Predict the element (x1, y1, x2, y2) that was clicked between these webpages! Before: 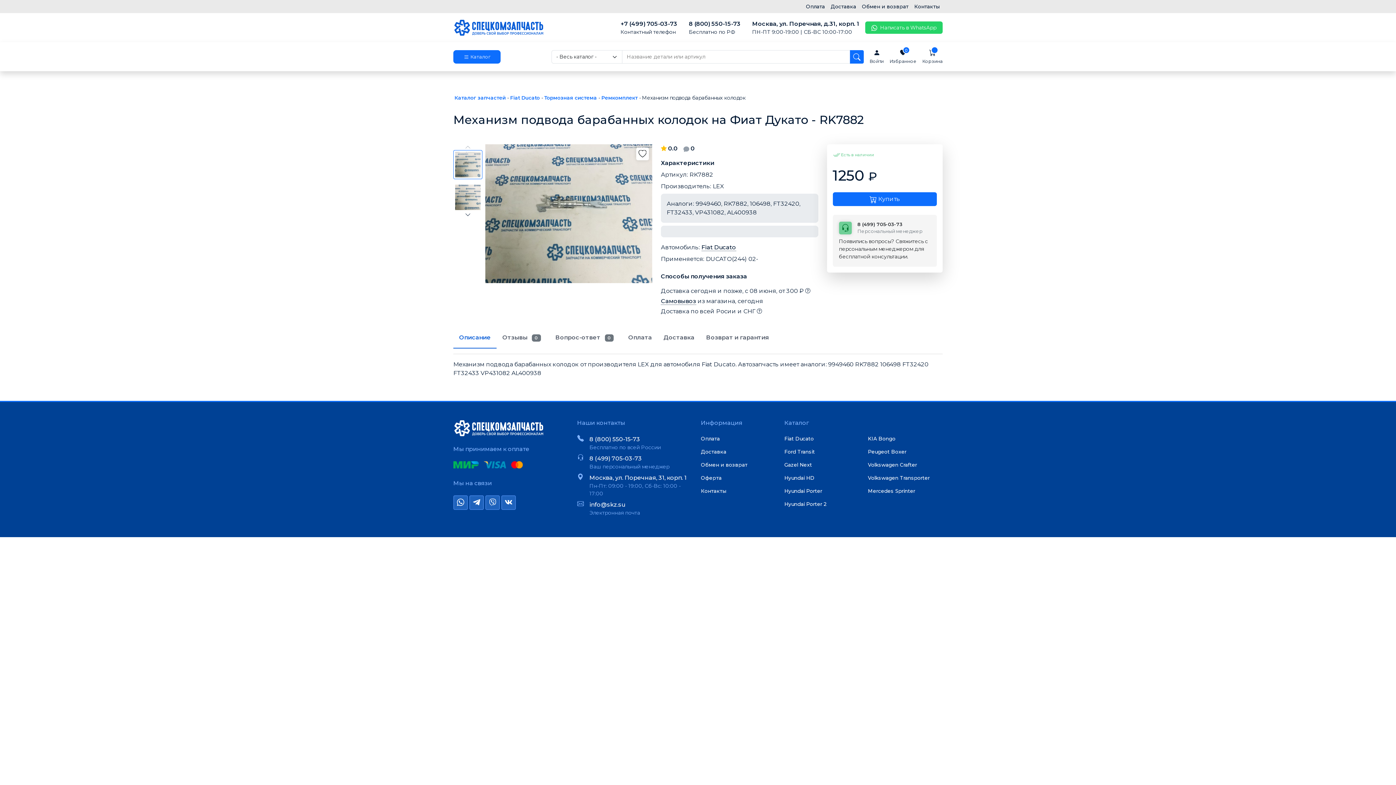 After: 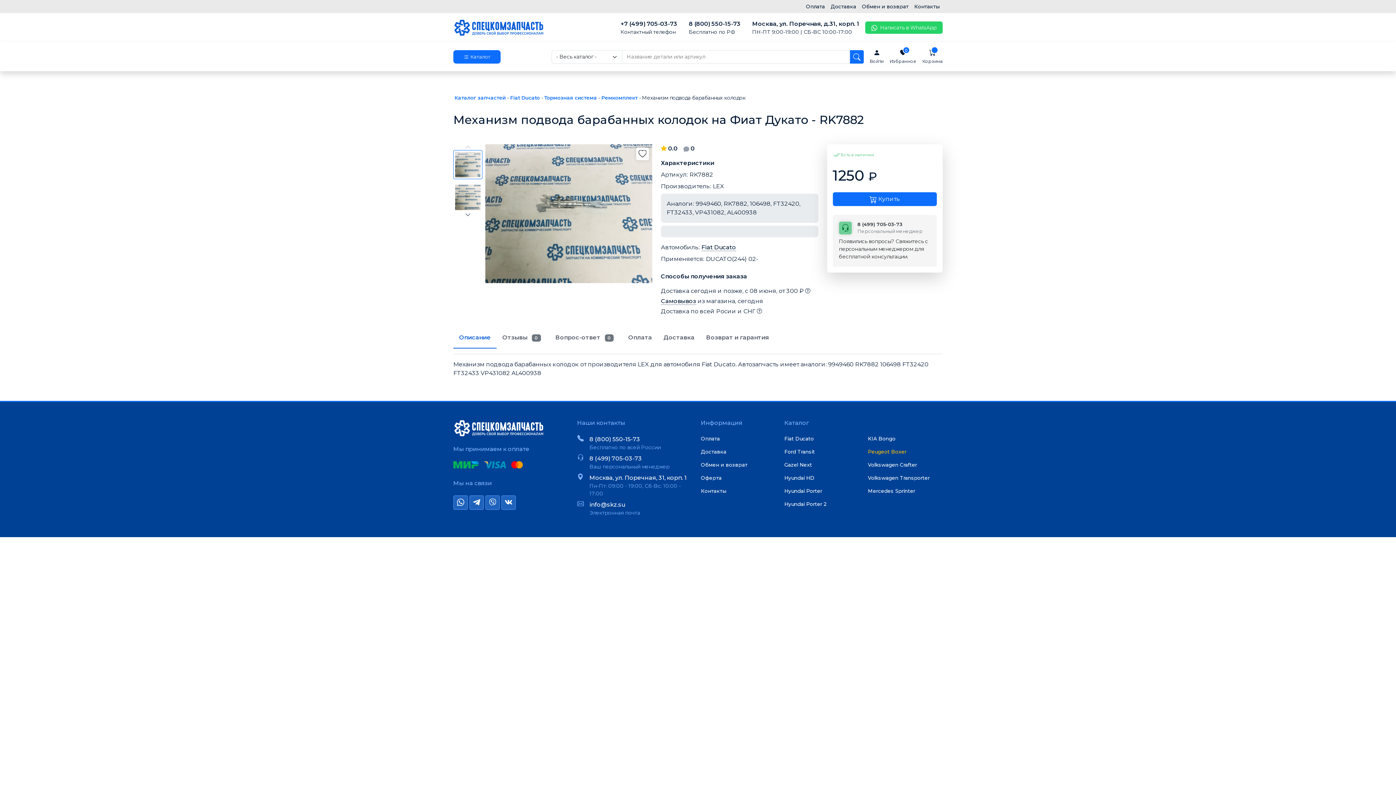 Action: bbox: (868, 448, 942, 461) label: Peugeot Boxer